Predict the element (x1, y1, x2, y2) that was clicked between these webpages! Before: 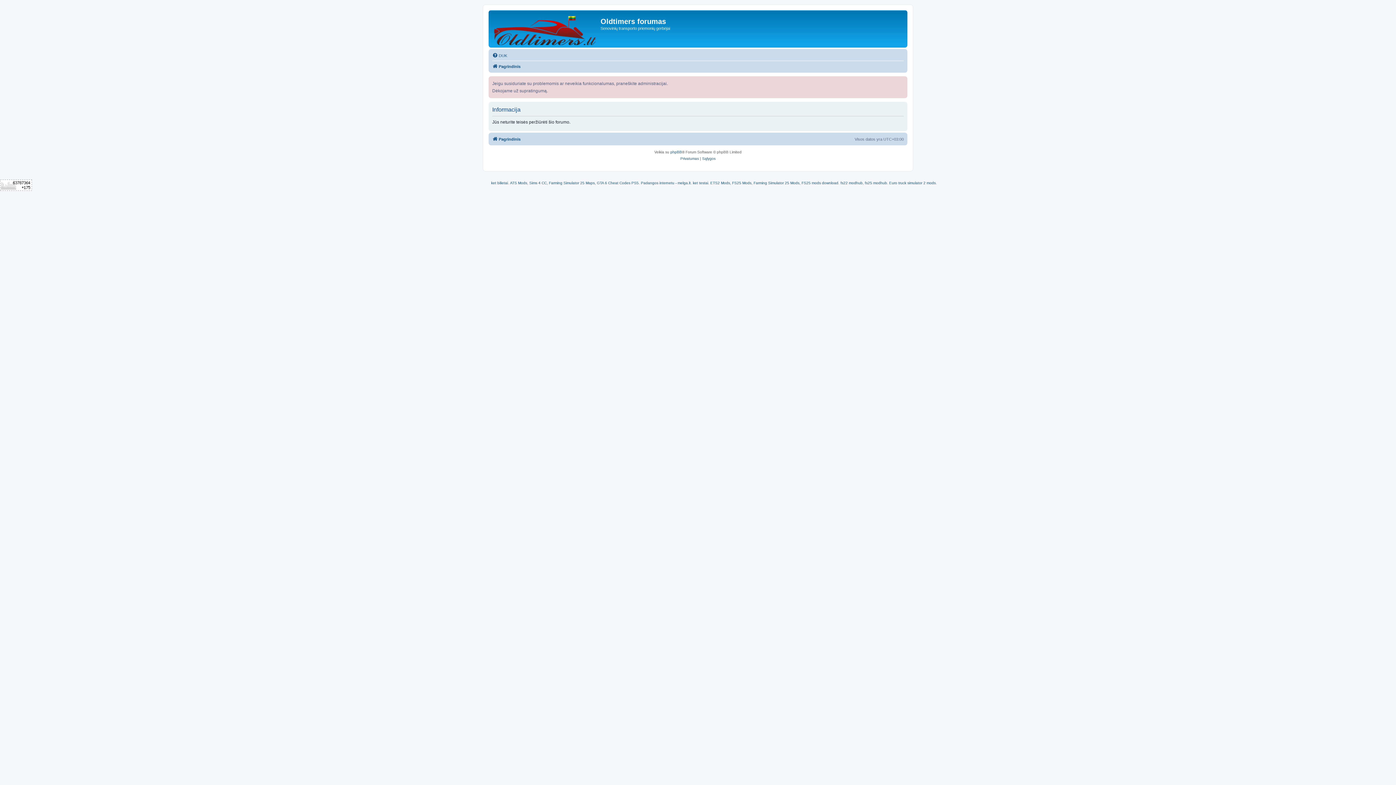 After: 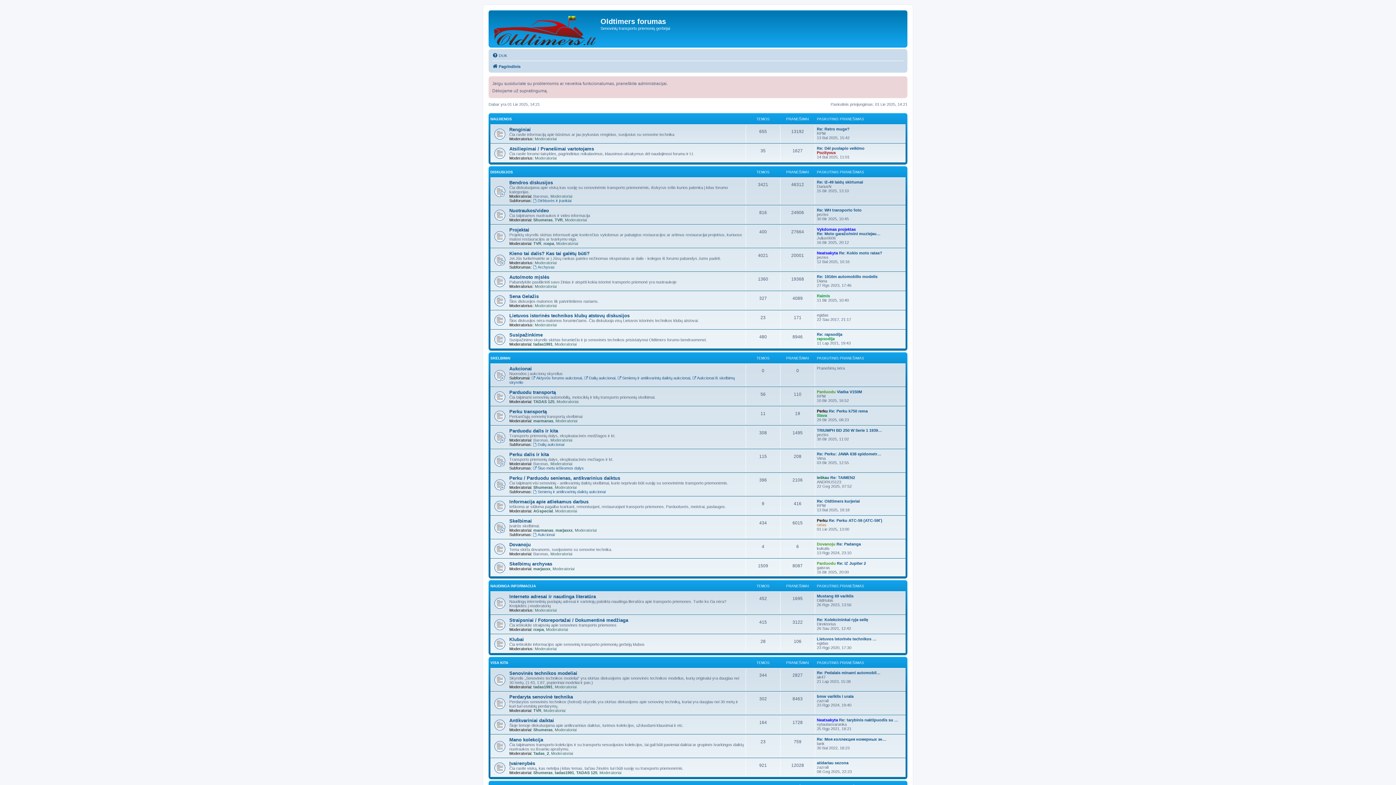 Action: label: Pagrindinis bbox: (492, 62, 520, 70)